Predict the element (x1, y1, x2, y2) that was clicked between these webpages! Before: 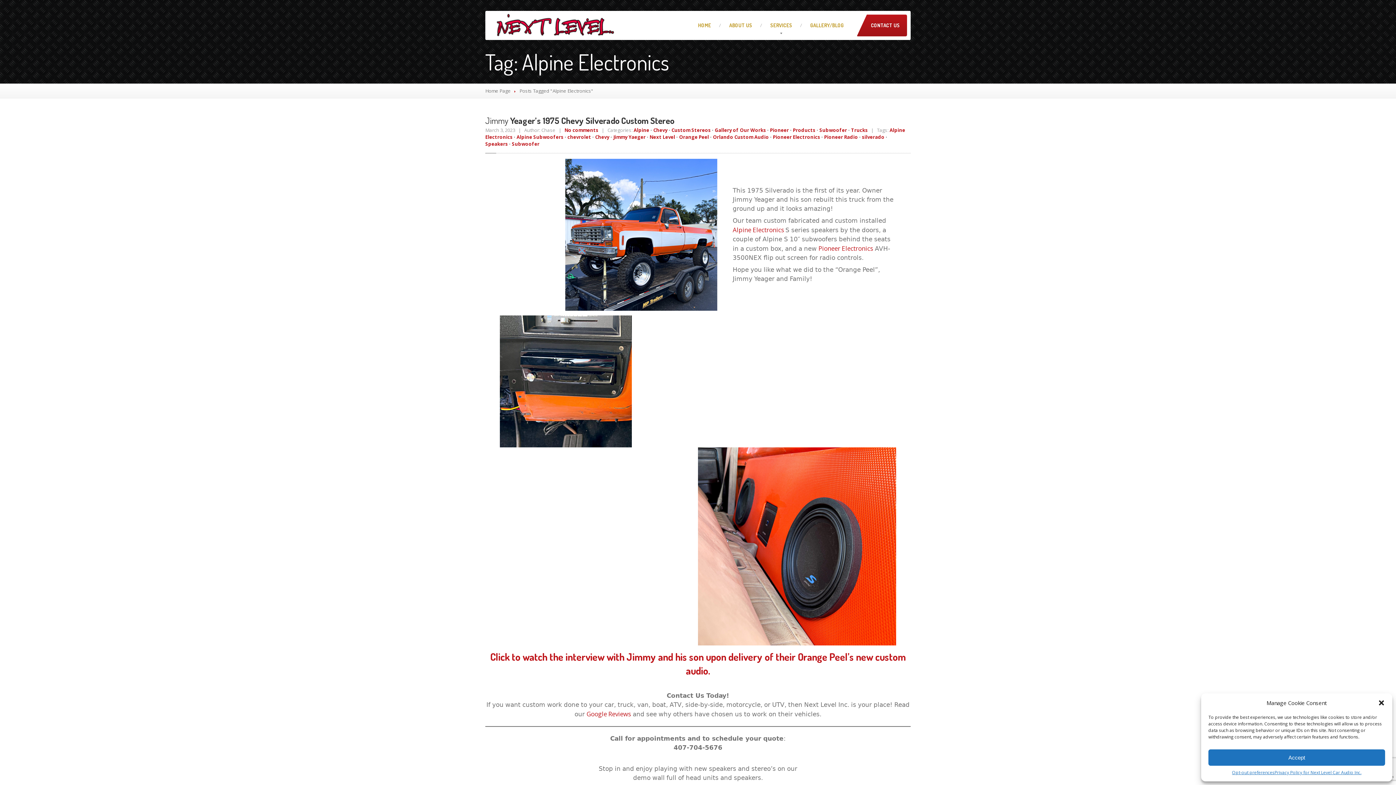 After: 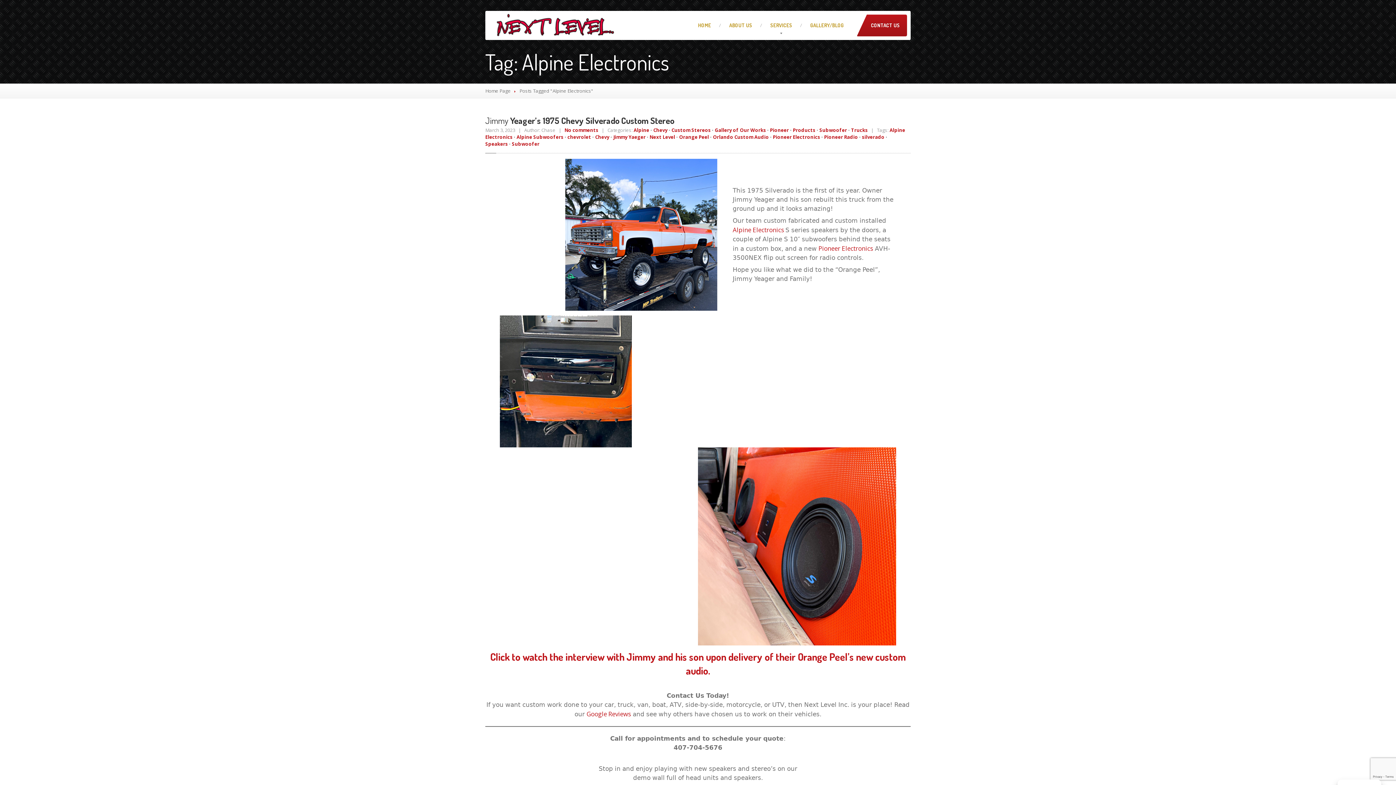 Action: bbox: (1208, 749, 1385, 766) label: Accept